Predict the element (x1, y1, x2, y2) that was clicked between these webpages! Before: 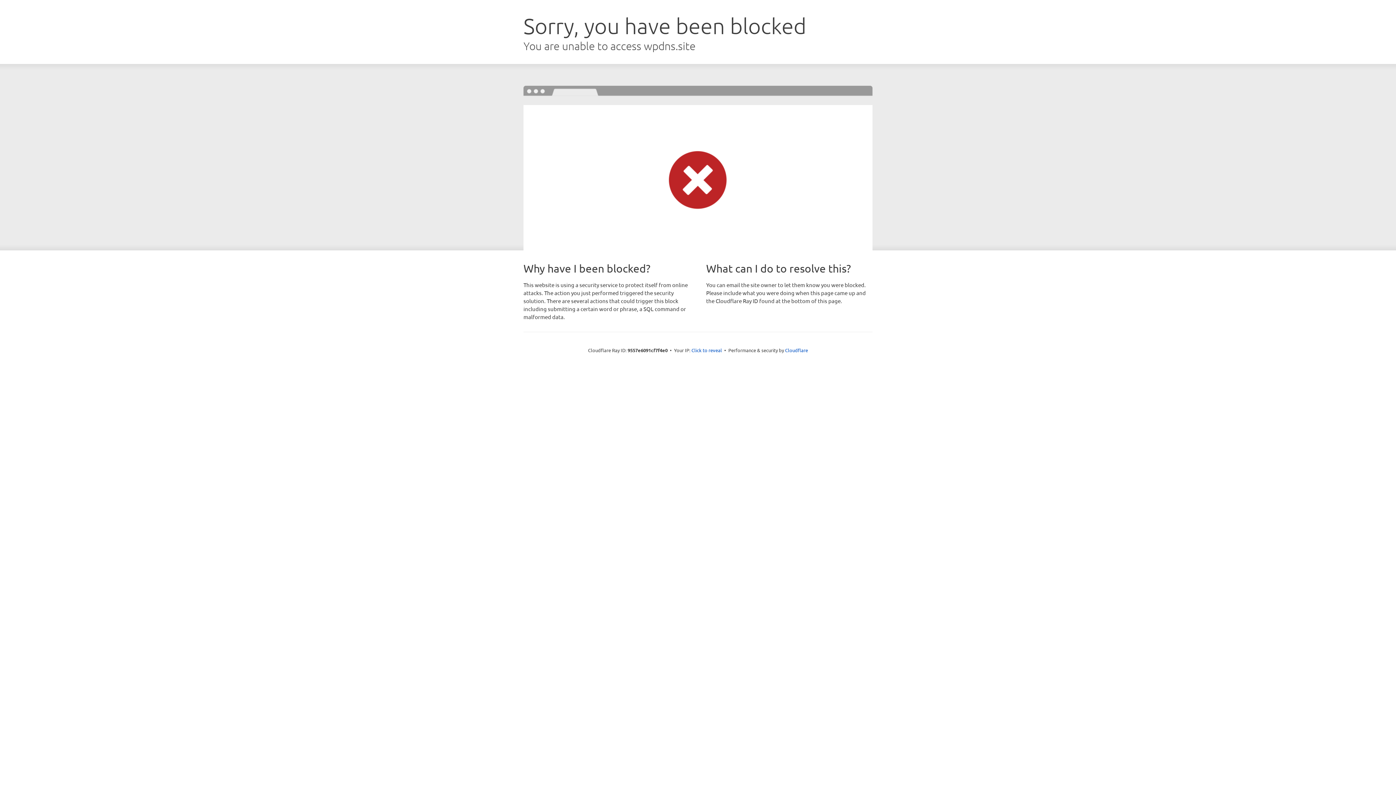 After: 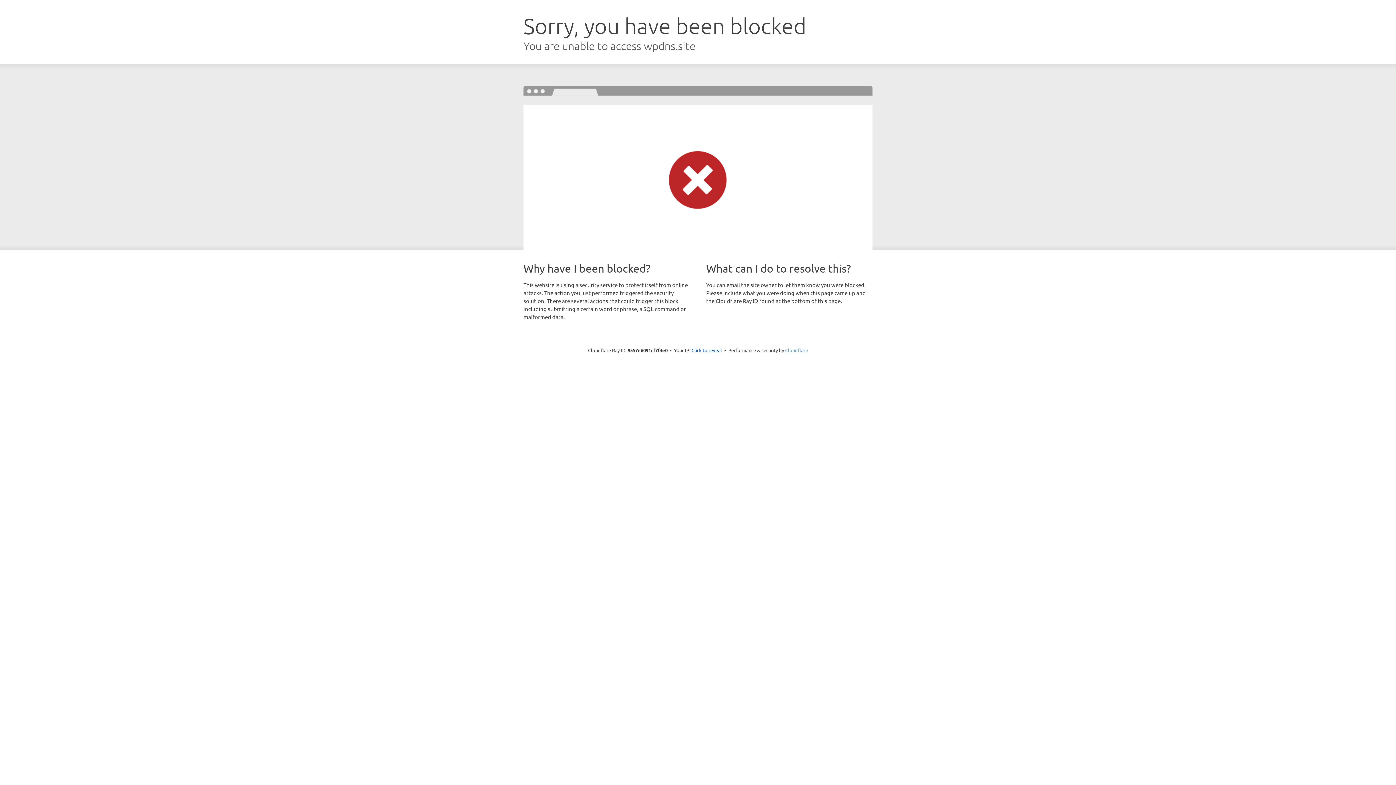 Action: bbox: (785, 347, 808, 353) label: Cloudflare